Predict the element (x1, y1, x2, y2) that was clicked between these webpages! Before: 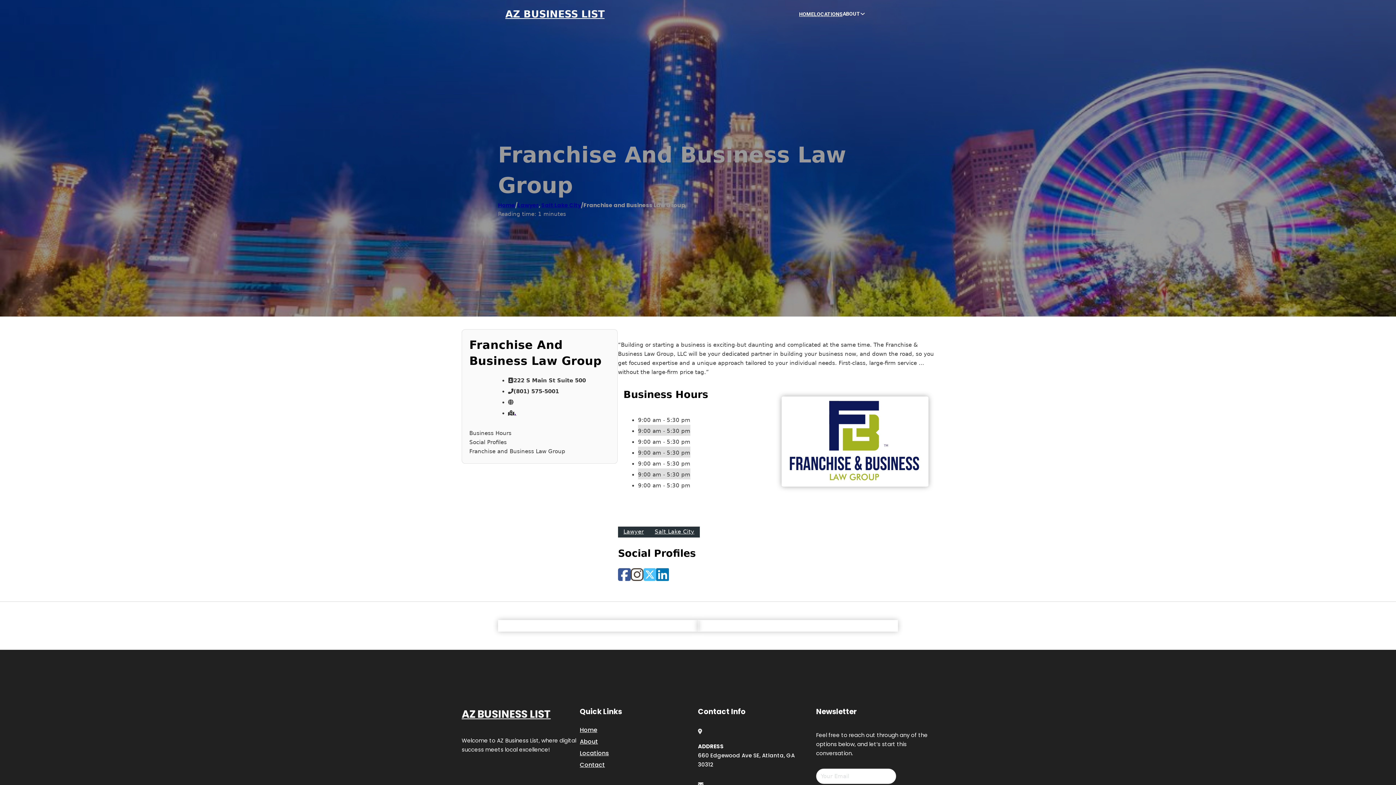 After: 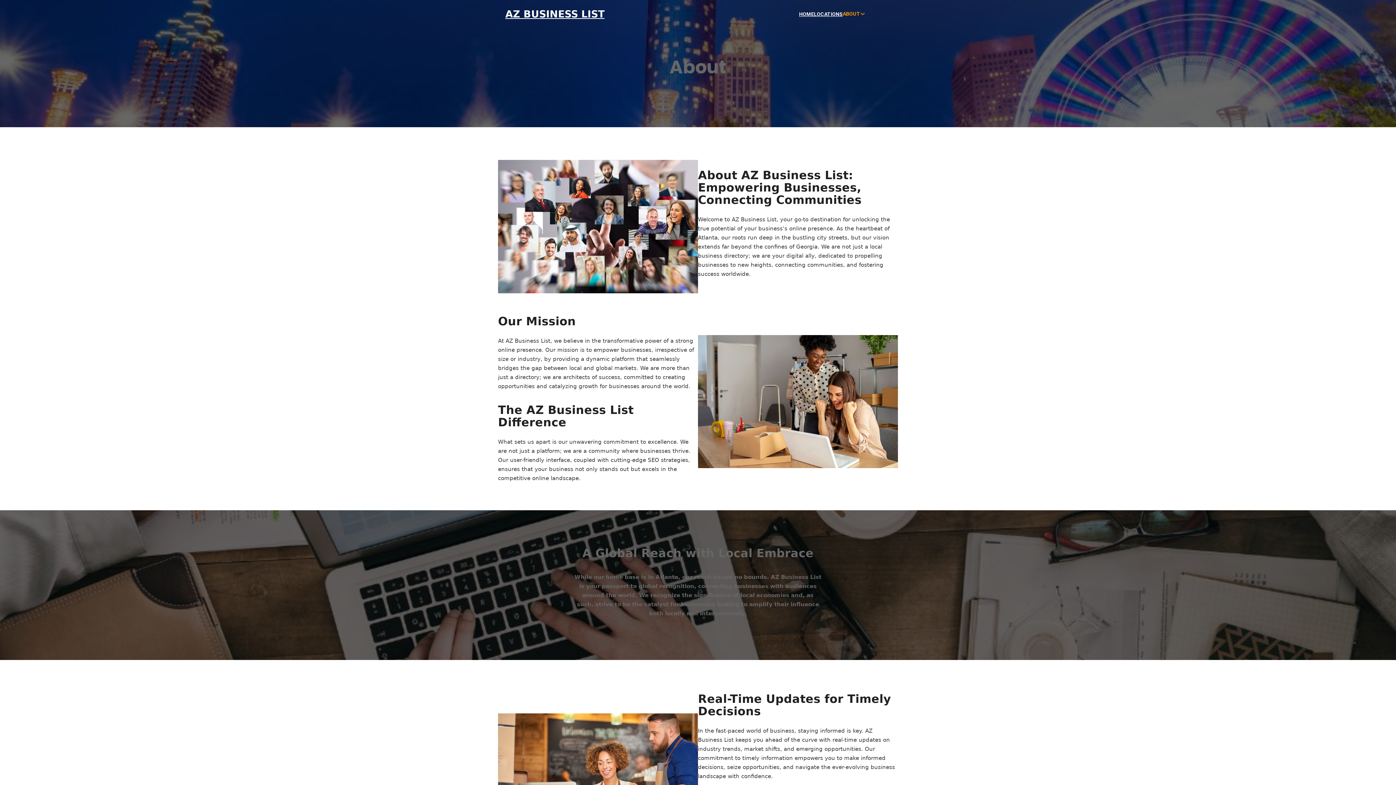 Action: label: About bbox: (580, 737, 598, 747)